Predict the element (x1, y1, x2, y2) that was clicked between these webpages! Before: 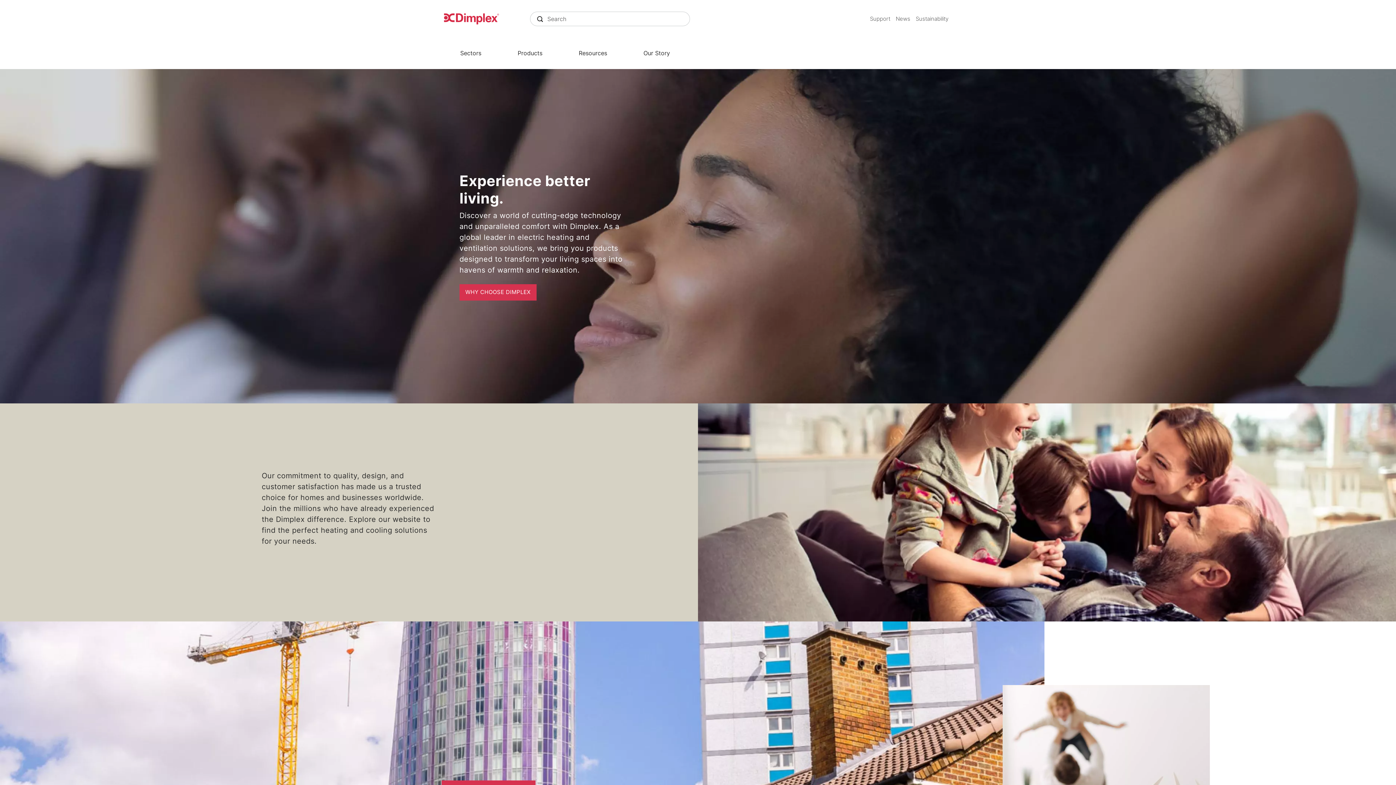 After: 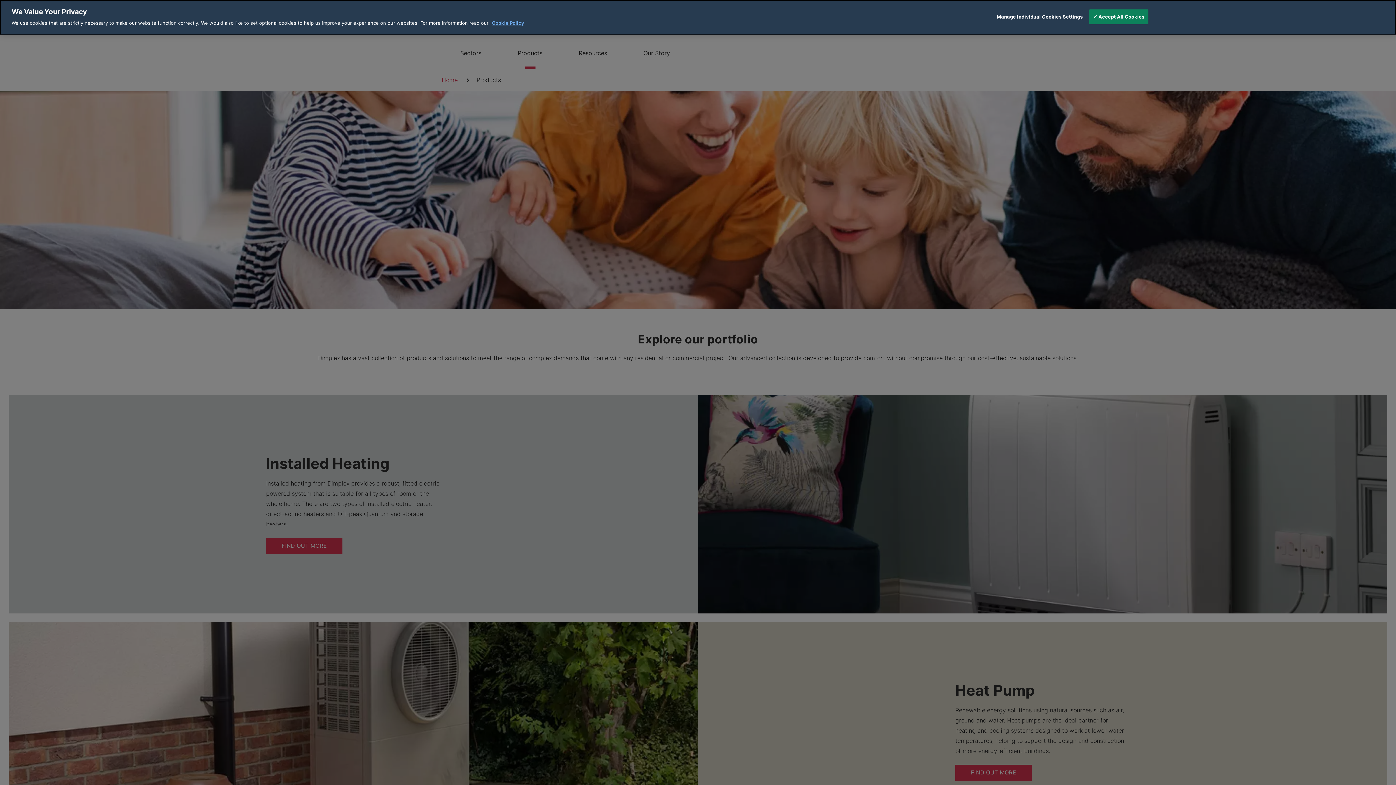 Action: bbox: (499, 37, 560, 69) label: Products